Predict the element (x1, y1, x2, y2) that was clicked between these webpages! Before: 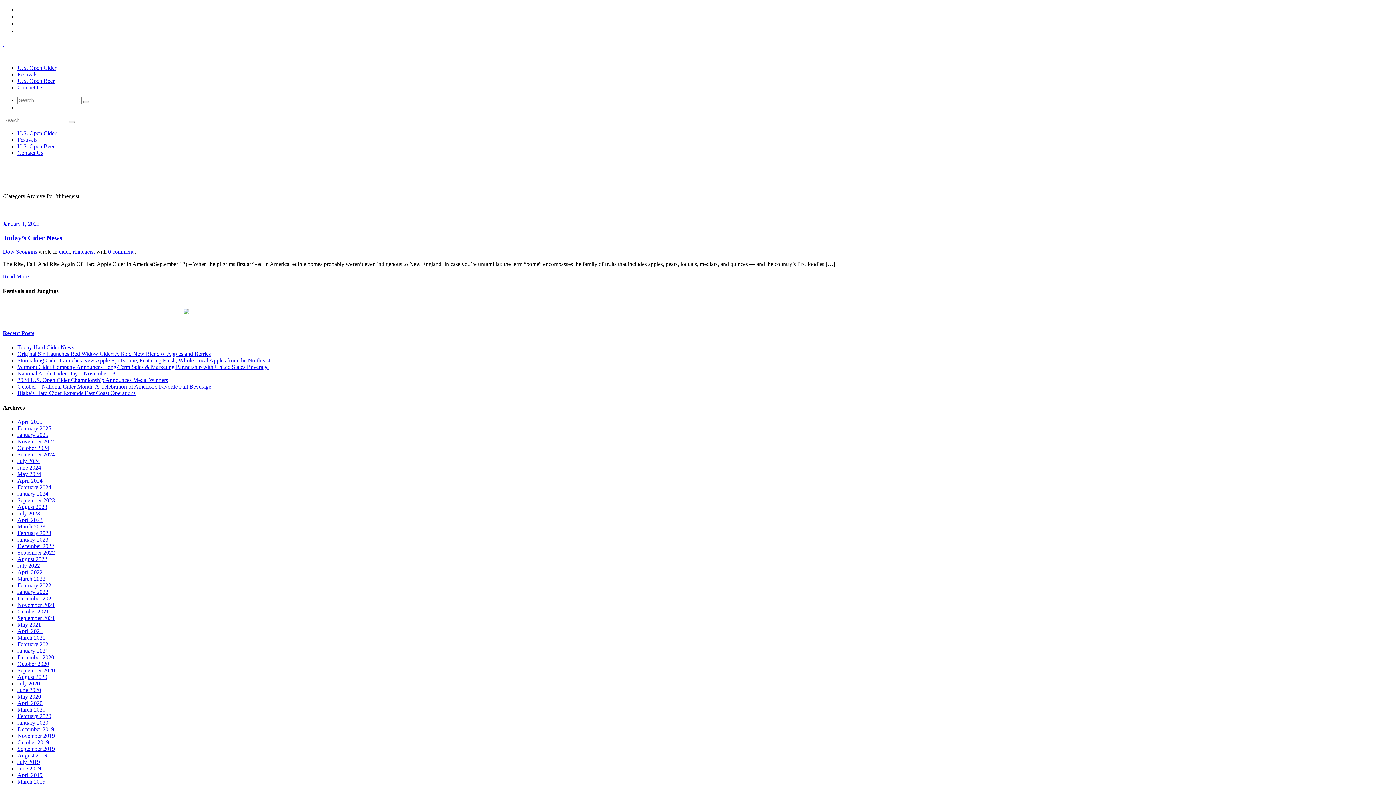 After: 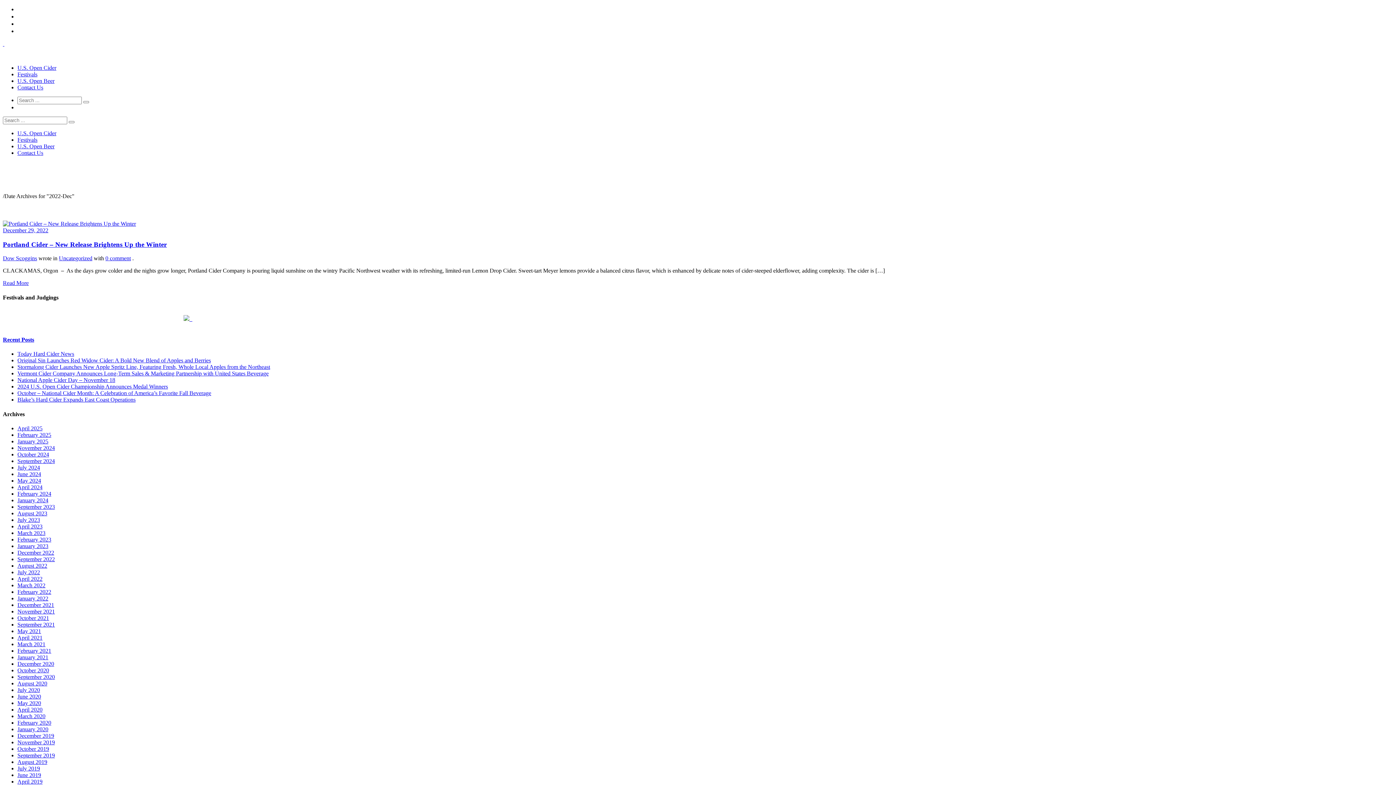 Action: label: December 2022 bbox: (17, 543, 54, 549)